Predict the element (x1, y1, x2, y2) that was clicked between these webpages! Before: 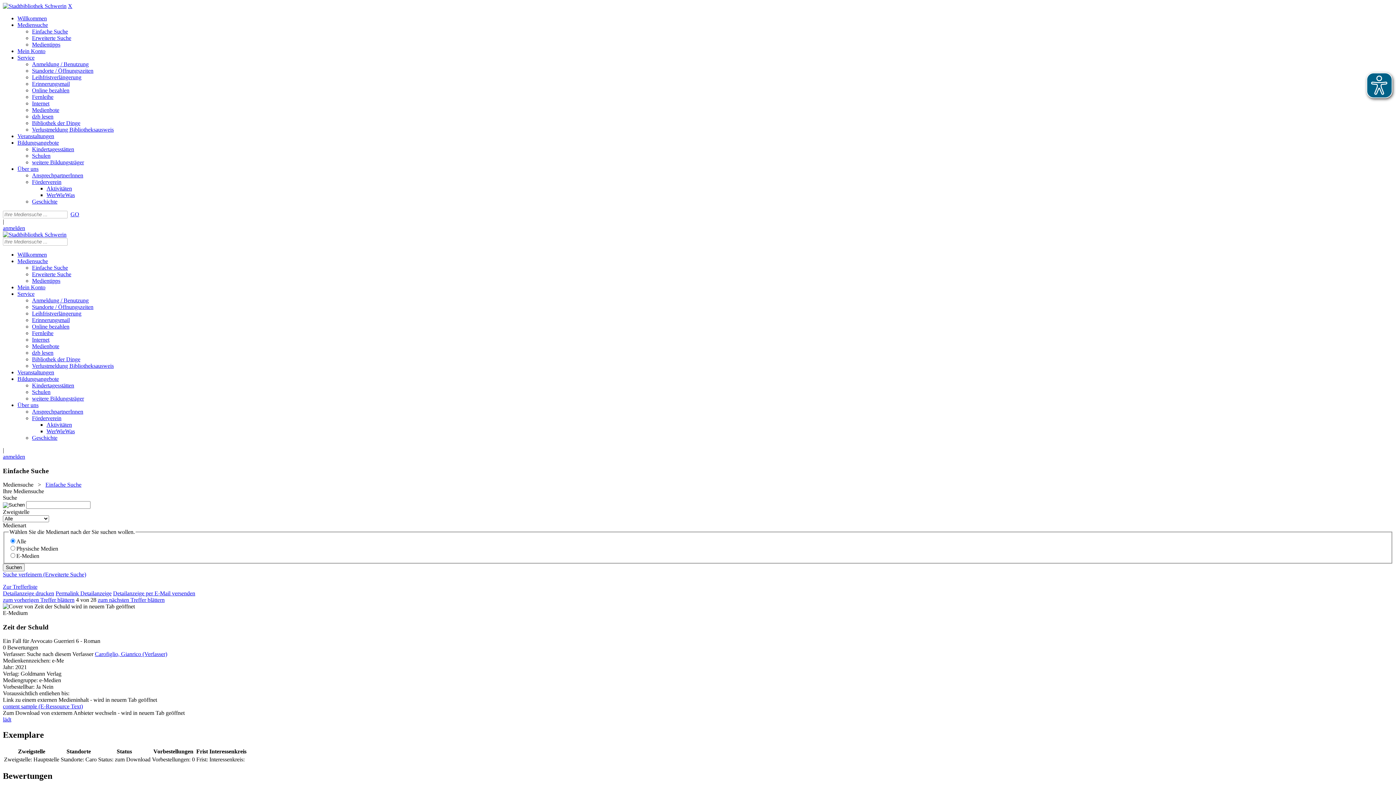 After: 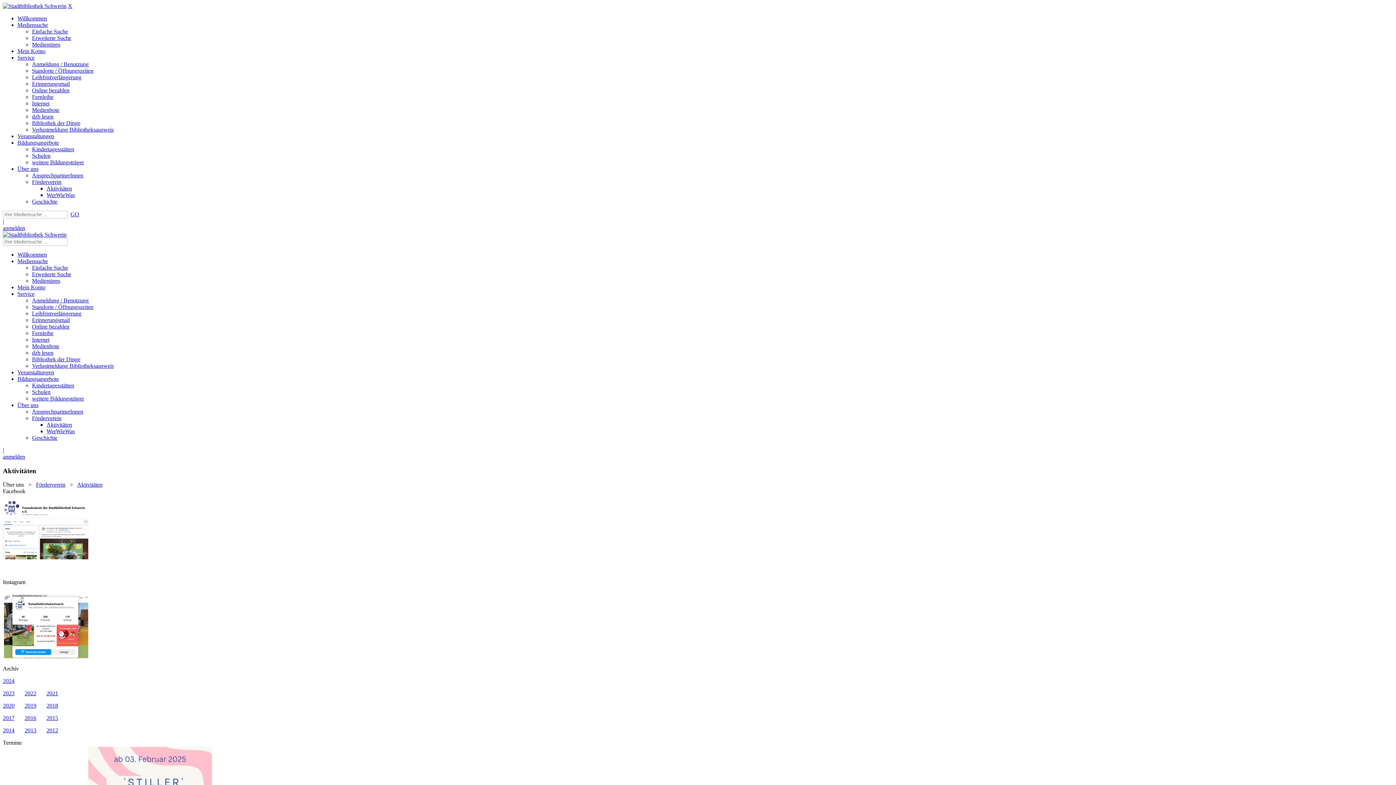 Action: label: Aktivitäten bbox: (46, 185, 72, 191)